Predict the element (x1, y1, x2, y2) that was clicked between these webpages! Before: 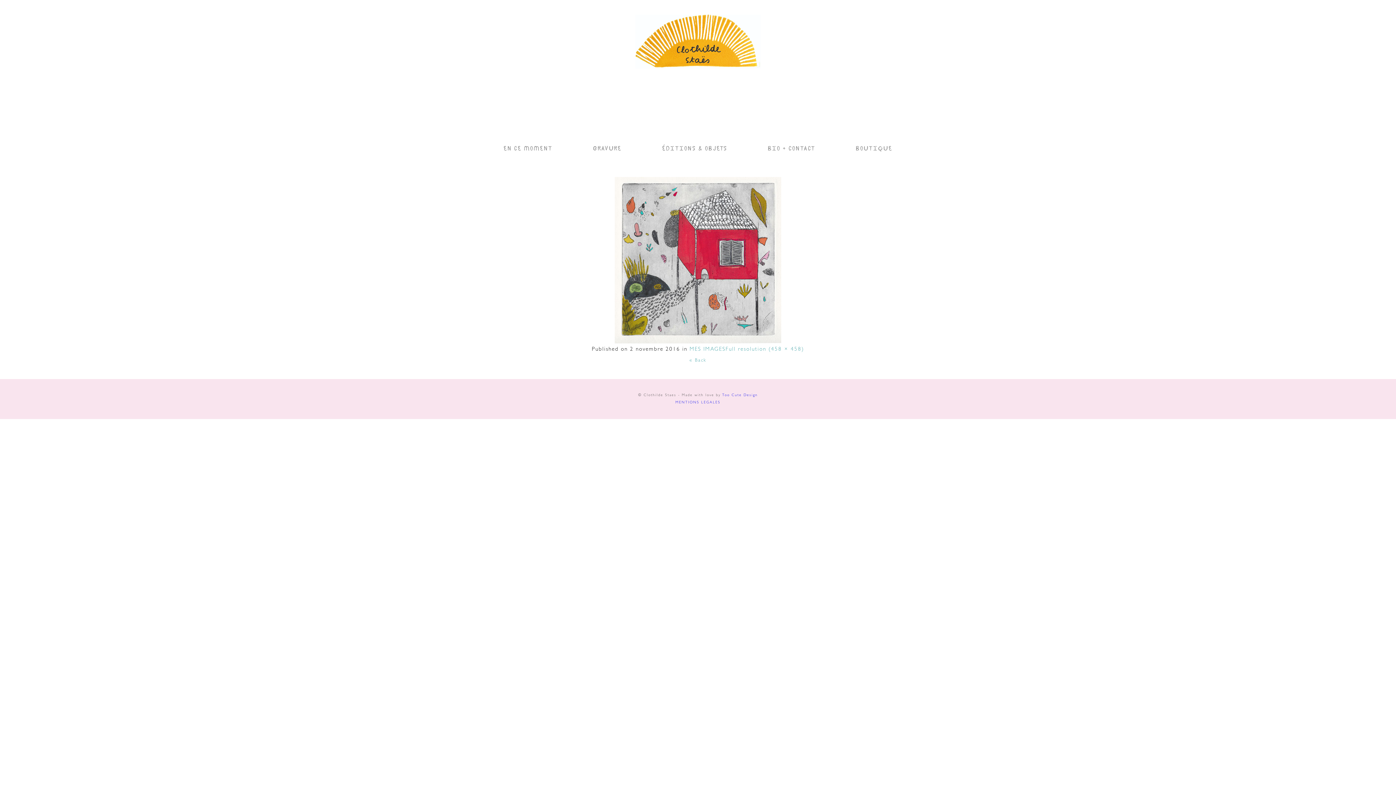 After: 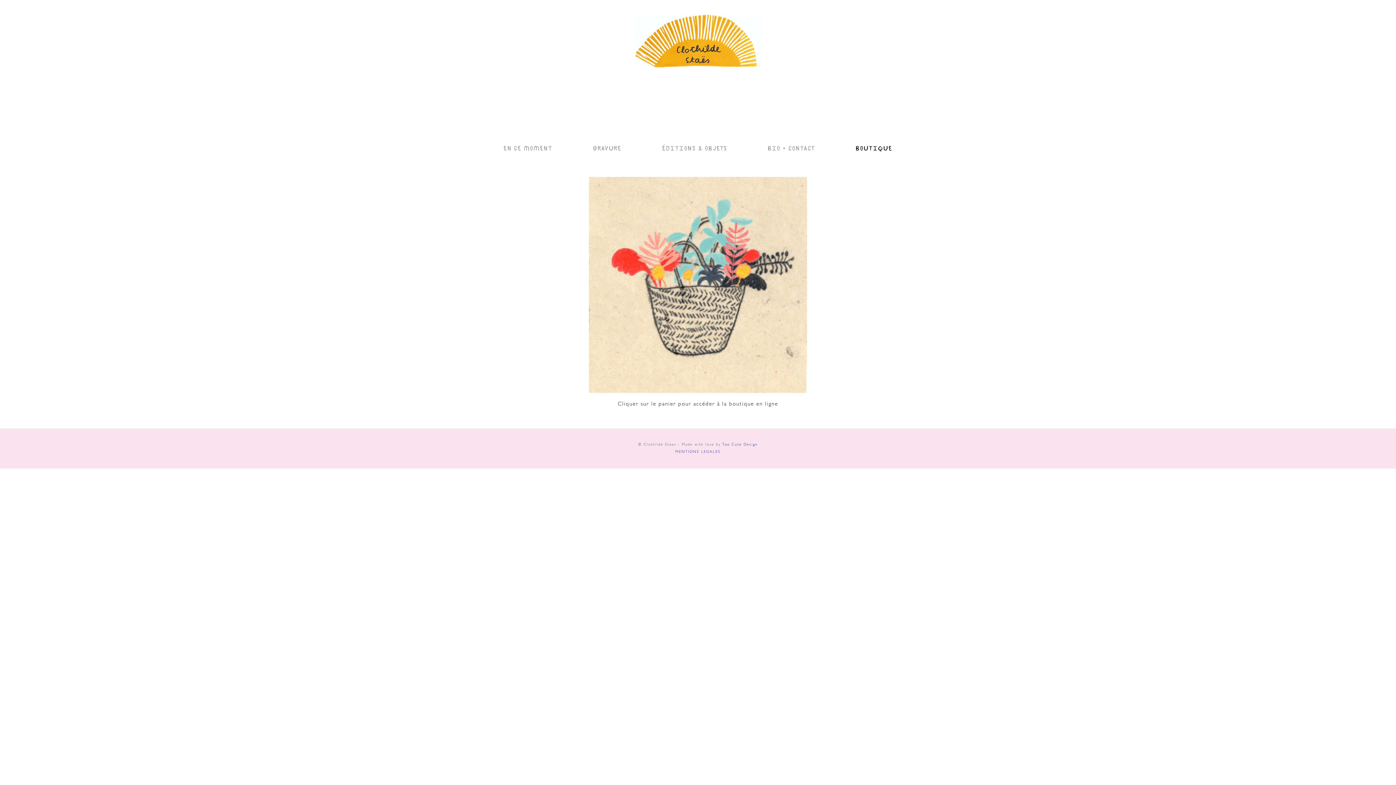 Action: label: BOUTIQUE bbox: (856, 145, 892, 152)